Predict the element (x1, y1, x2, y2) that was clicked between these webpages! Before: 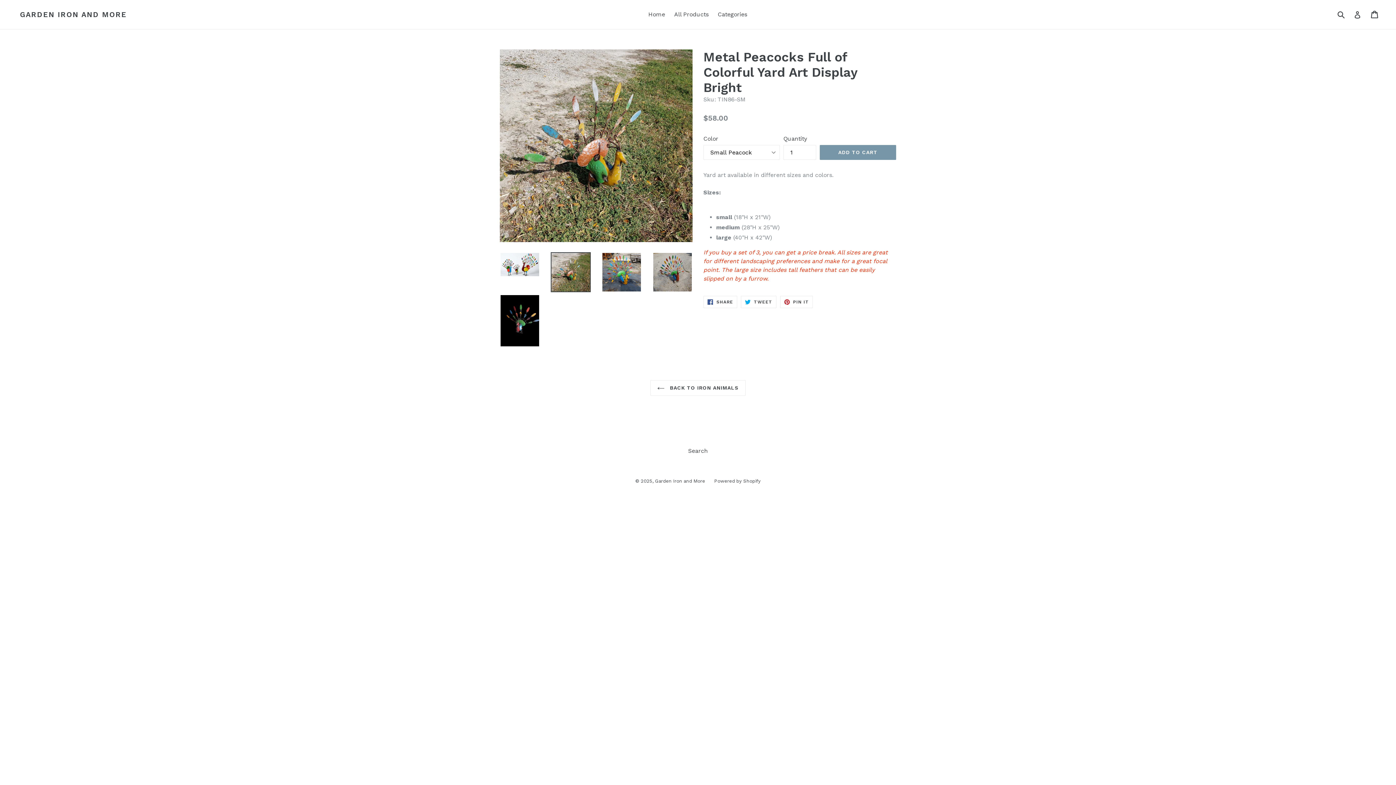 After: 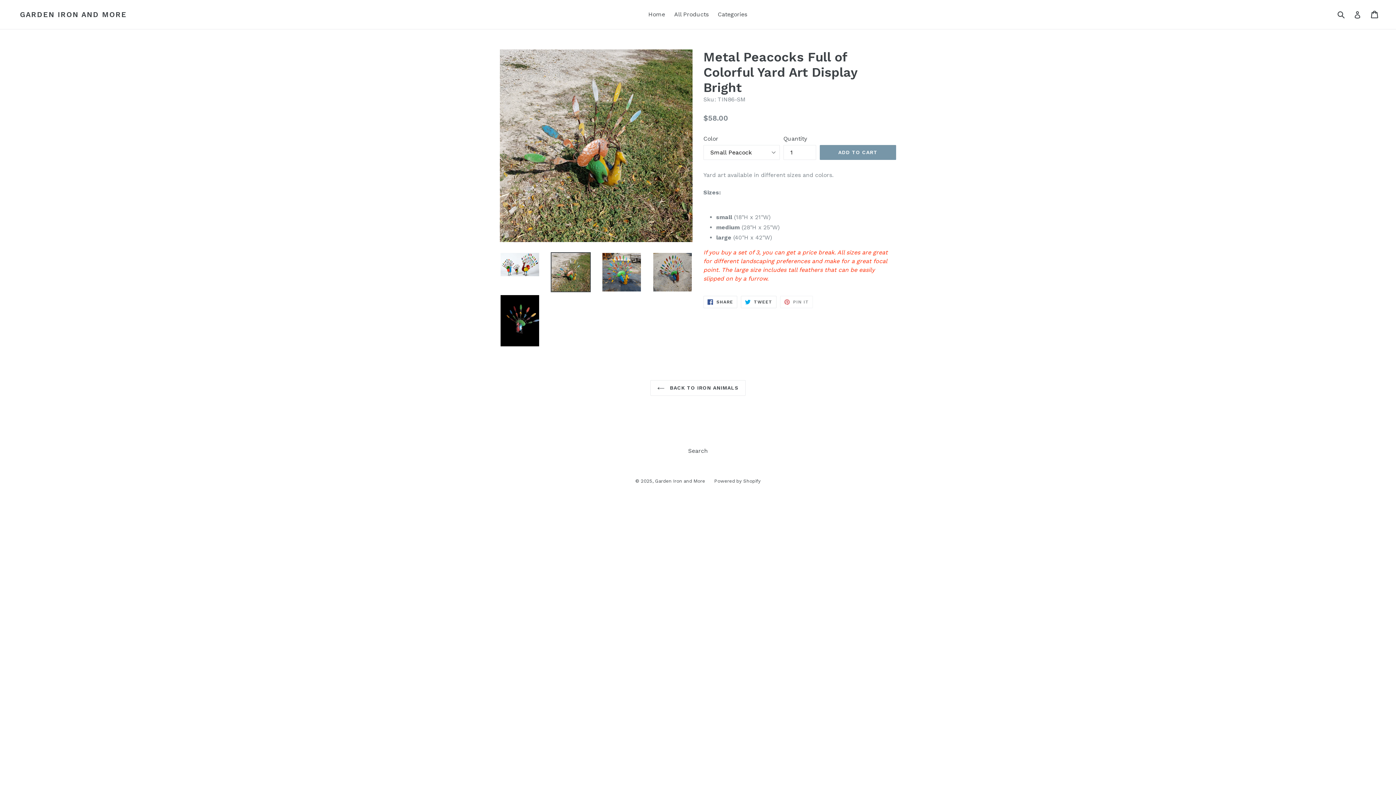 Action: bbox: (780, 296, 813, 308) label:  PIN IT
PIN ON PINTEREST